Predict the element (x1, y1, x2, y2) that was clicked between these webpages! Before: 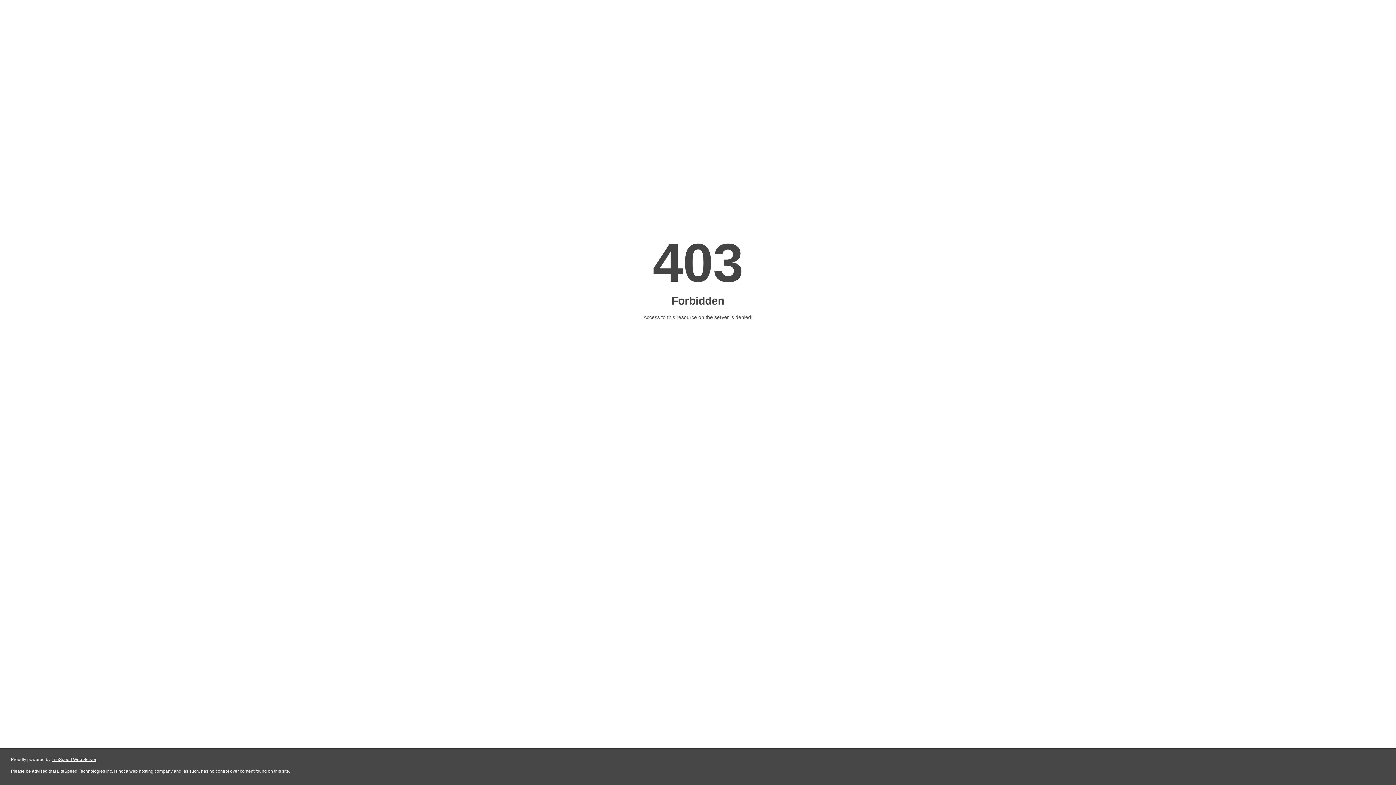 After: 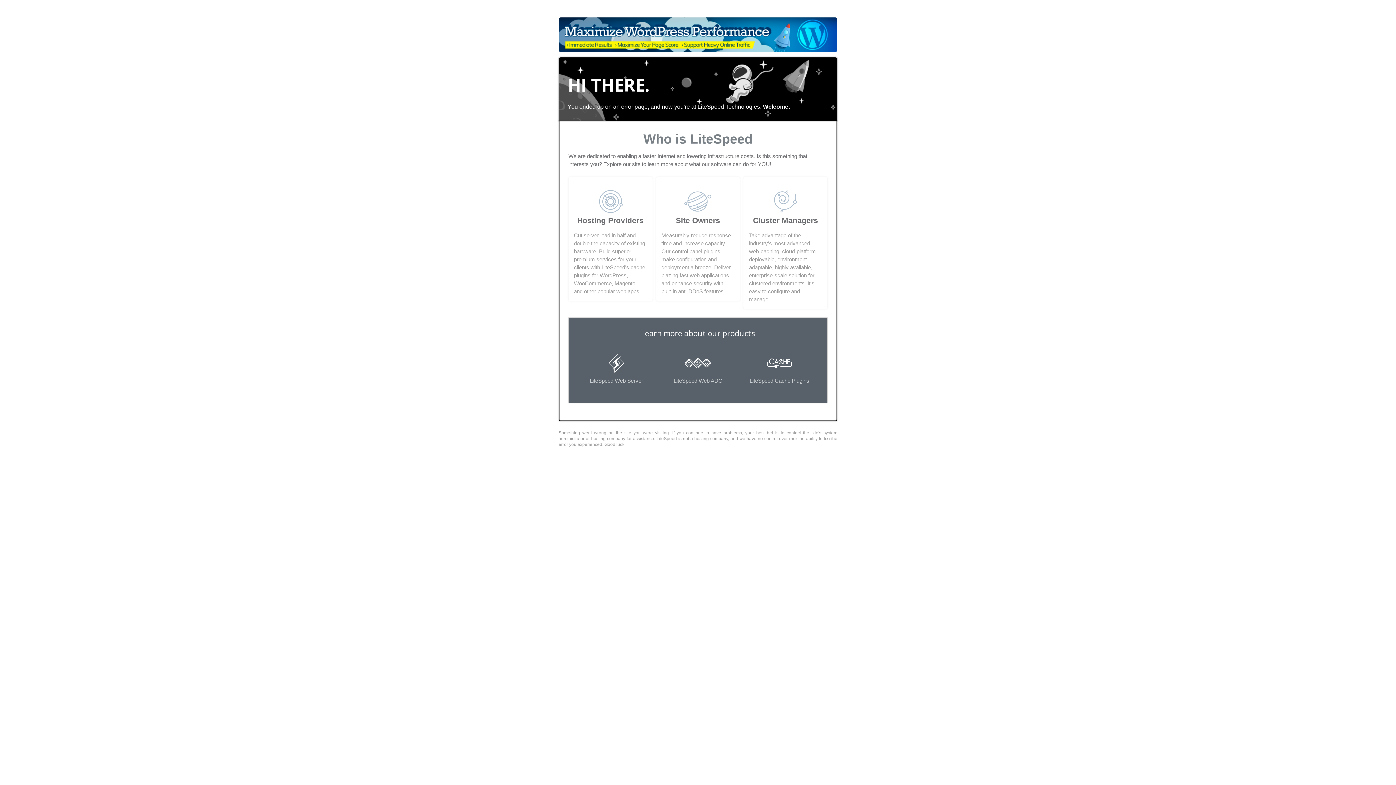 Action: bbox: (51, 757, 96, 762) label: LiteSpeed Web Server